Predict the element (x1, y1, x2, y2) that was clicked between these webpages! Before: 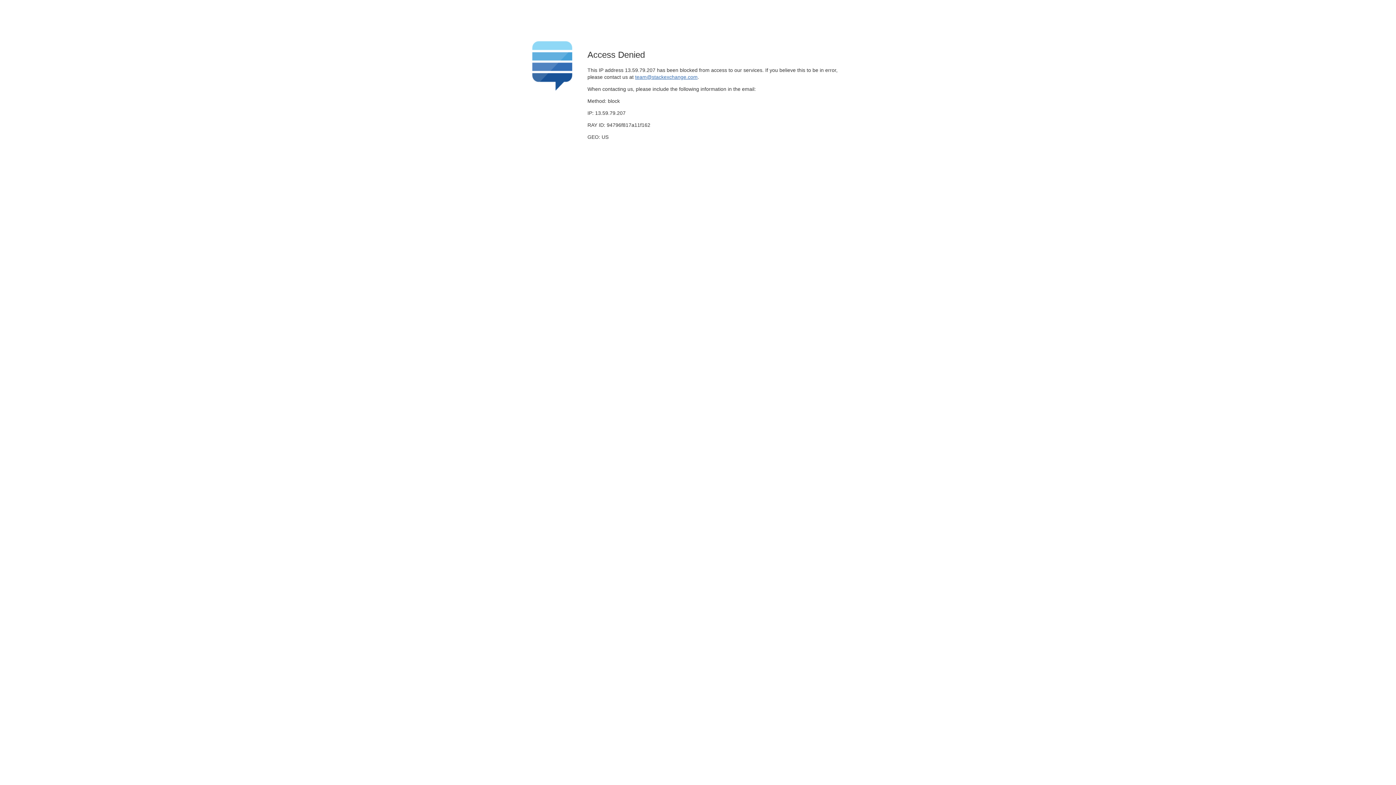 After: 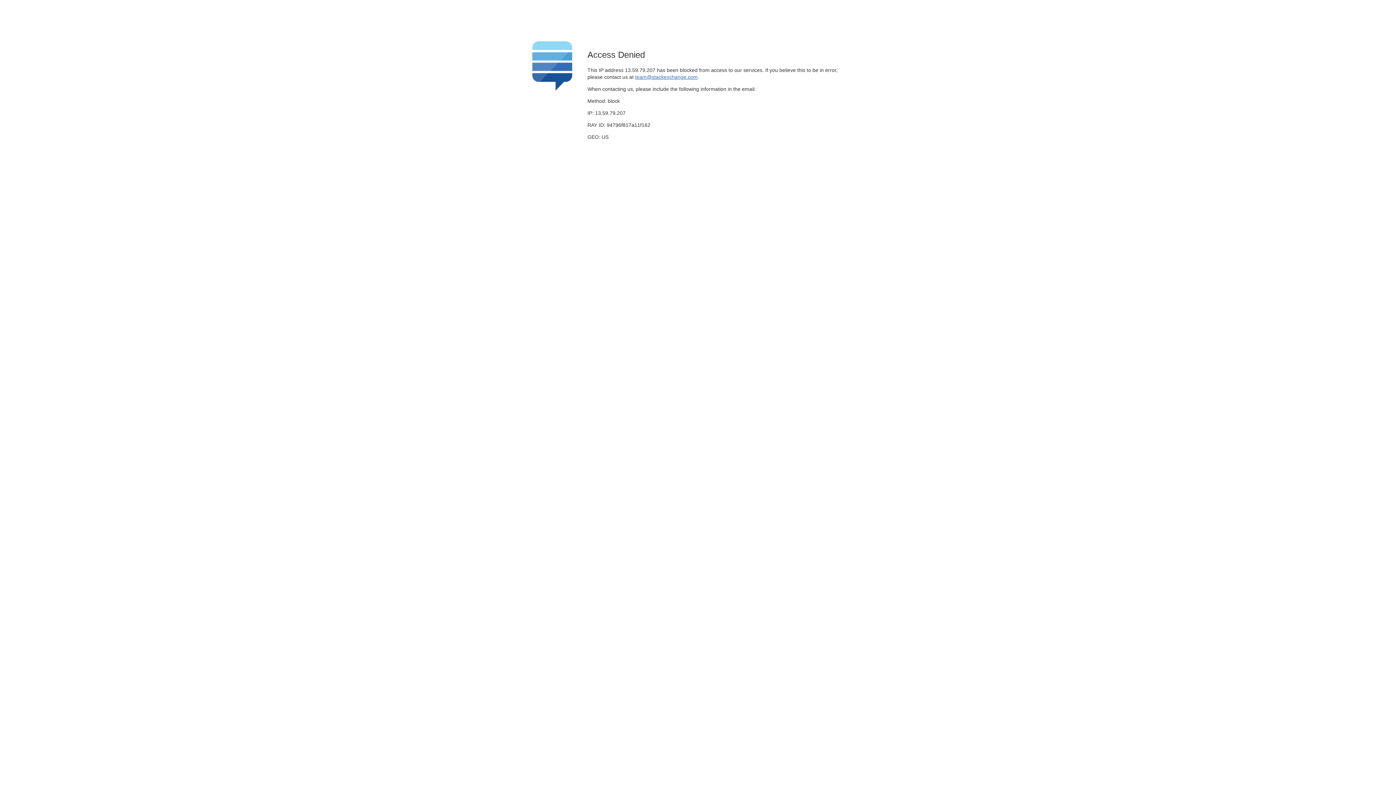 Action: label: team@stackexchange.com bbox: (635, 74, 697, 79)